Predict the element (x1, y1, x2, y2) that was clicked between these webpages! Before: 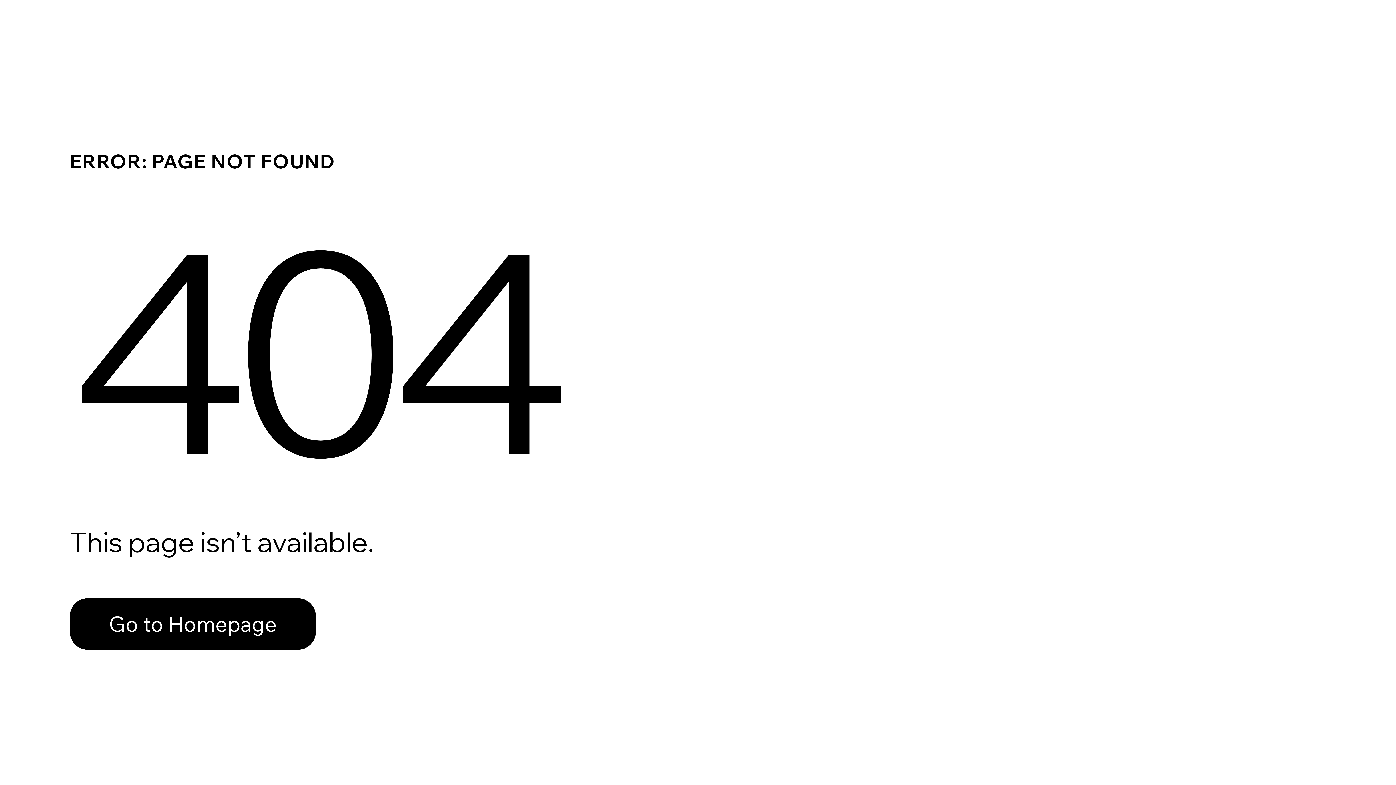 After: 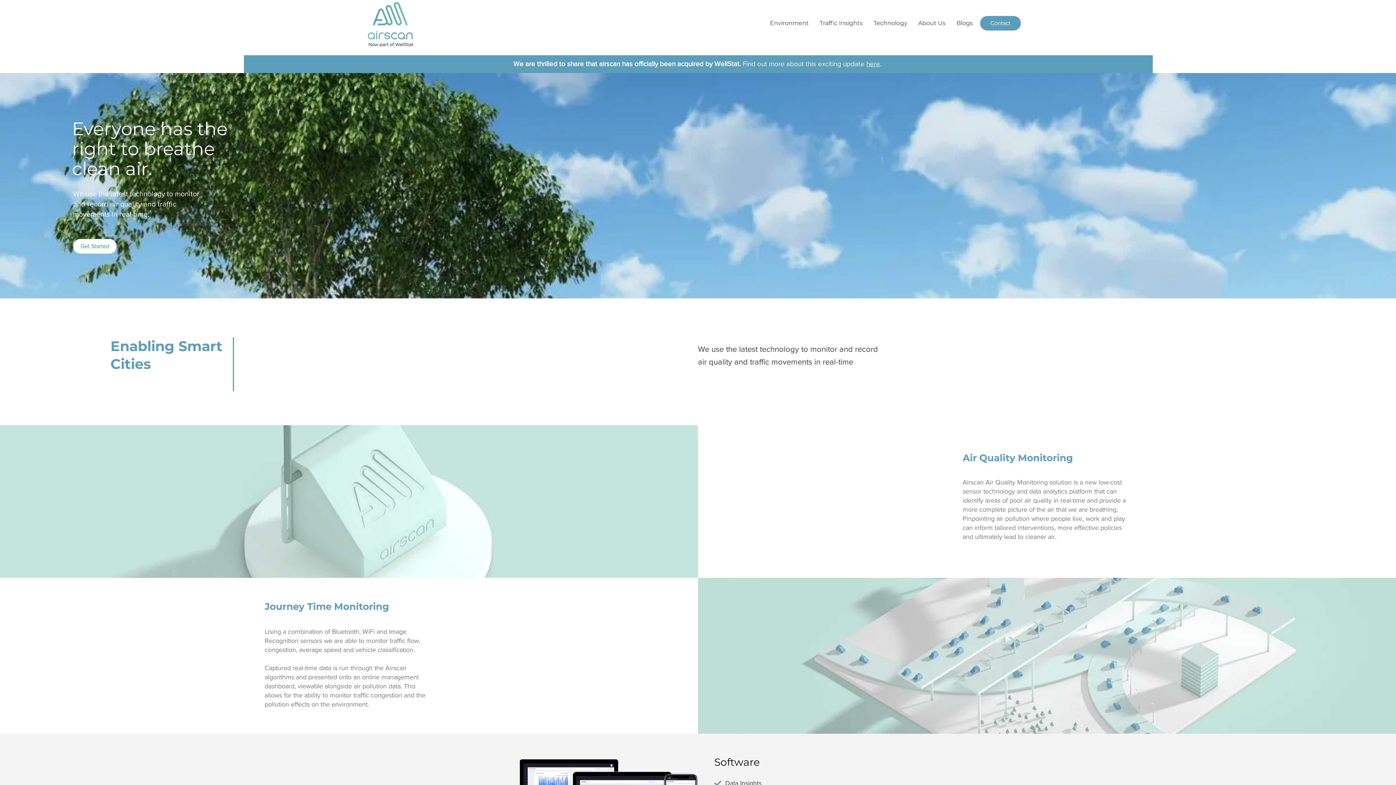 Action: bbox: (69, 598, 316, 650) label: Go to Homepage